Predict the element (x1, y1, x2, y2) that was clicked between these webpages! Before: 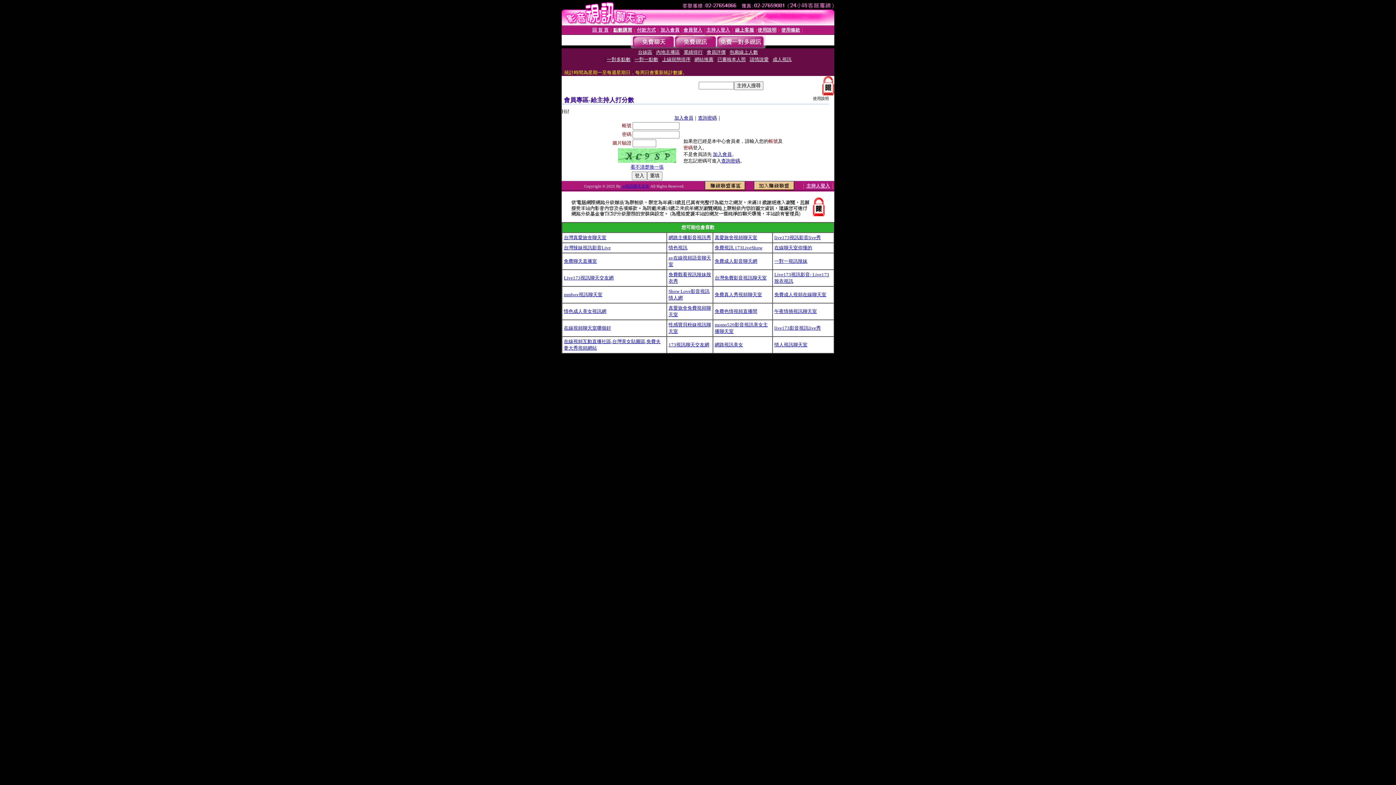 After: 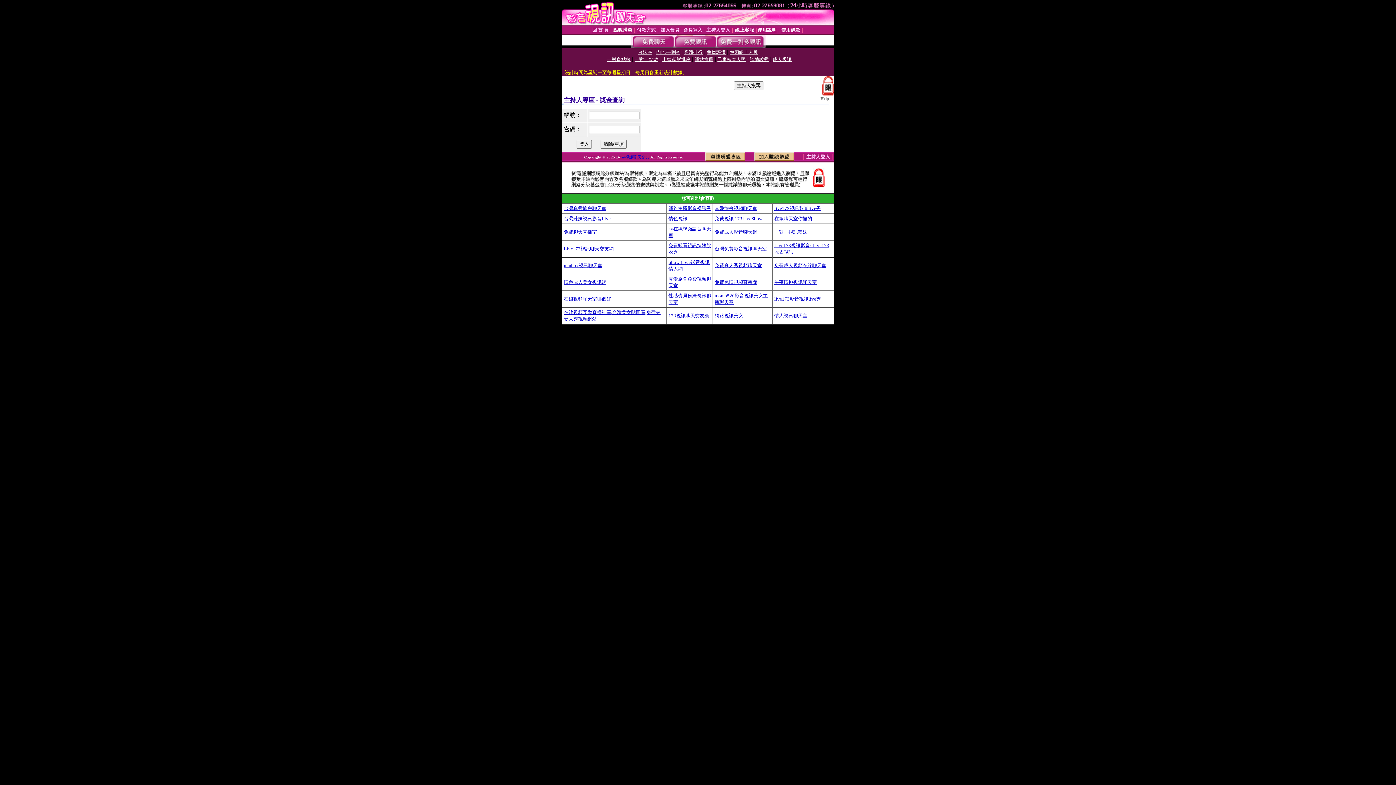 Action: label: 主持人登入 bbox: (806, 183, 830, 188)